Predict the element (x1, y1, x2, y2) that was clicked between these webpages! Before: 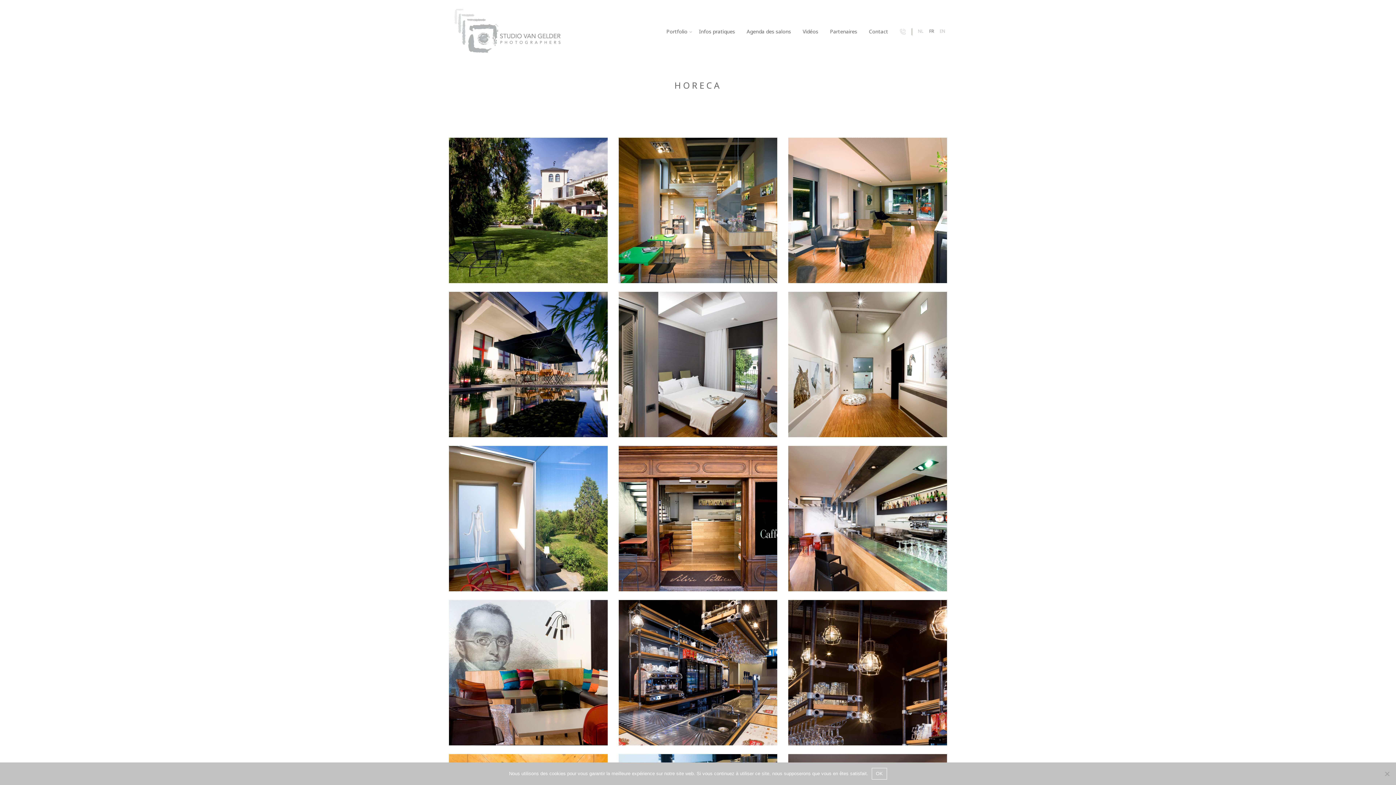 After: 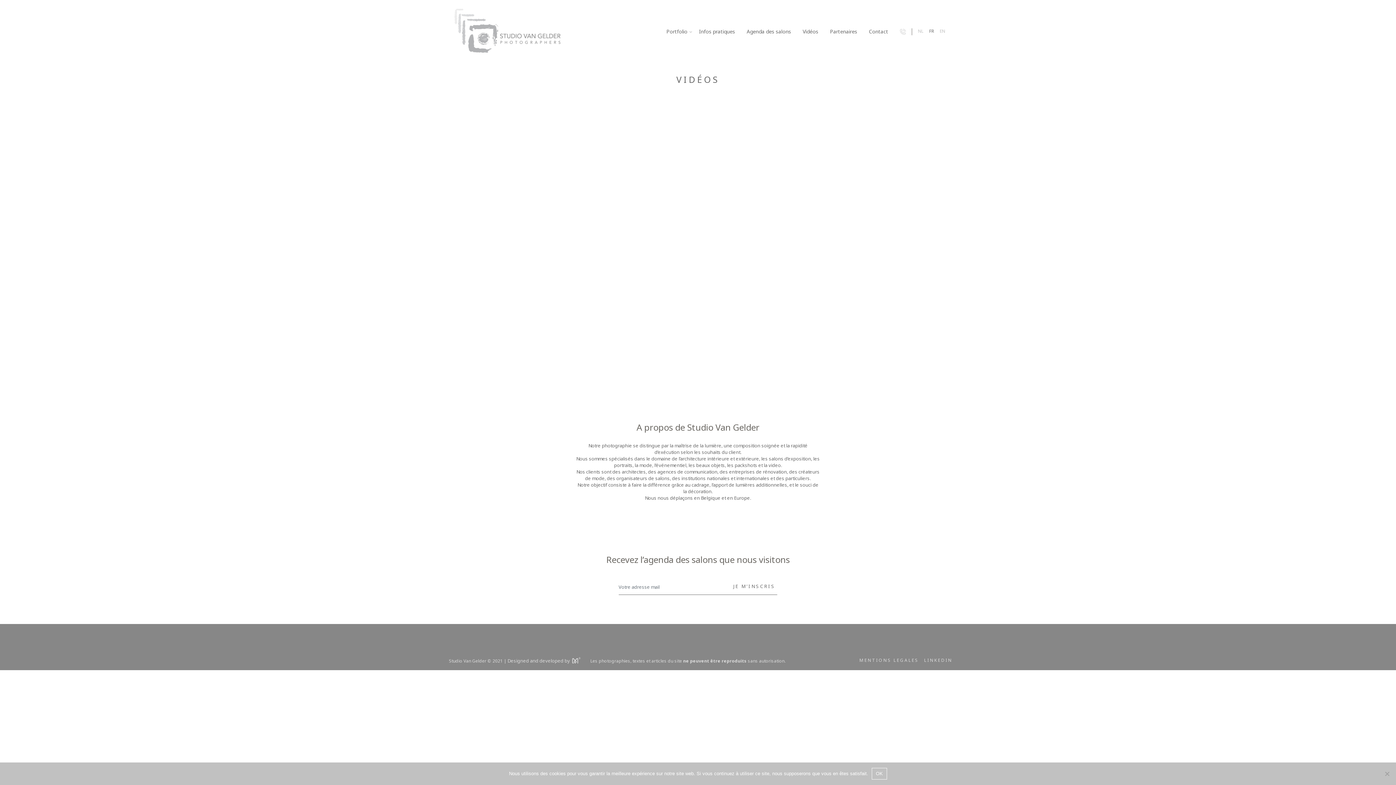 Action: label: Vidéos bbox: (797, 25, 824, 34)